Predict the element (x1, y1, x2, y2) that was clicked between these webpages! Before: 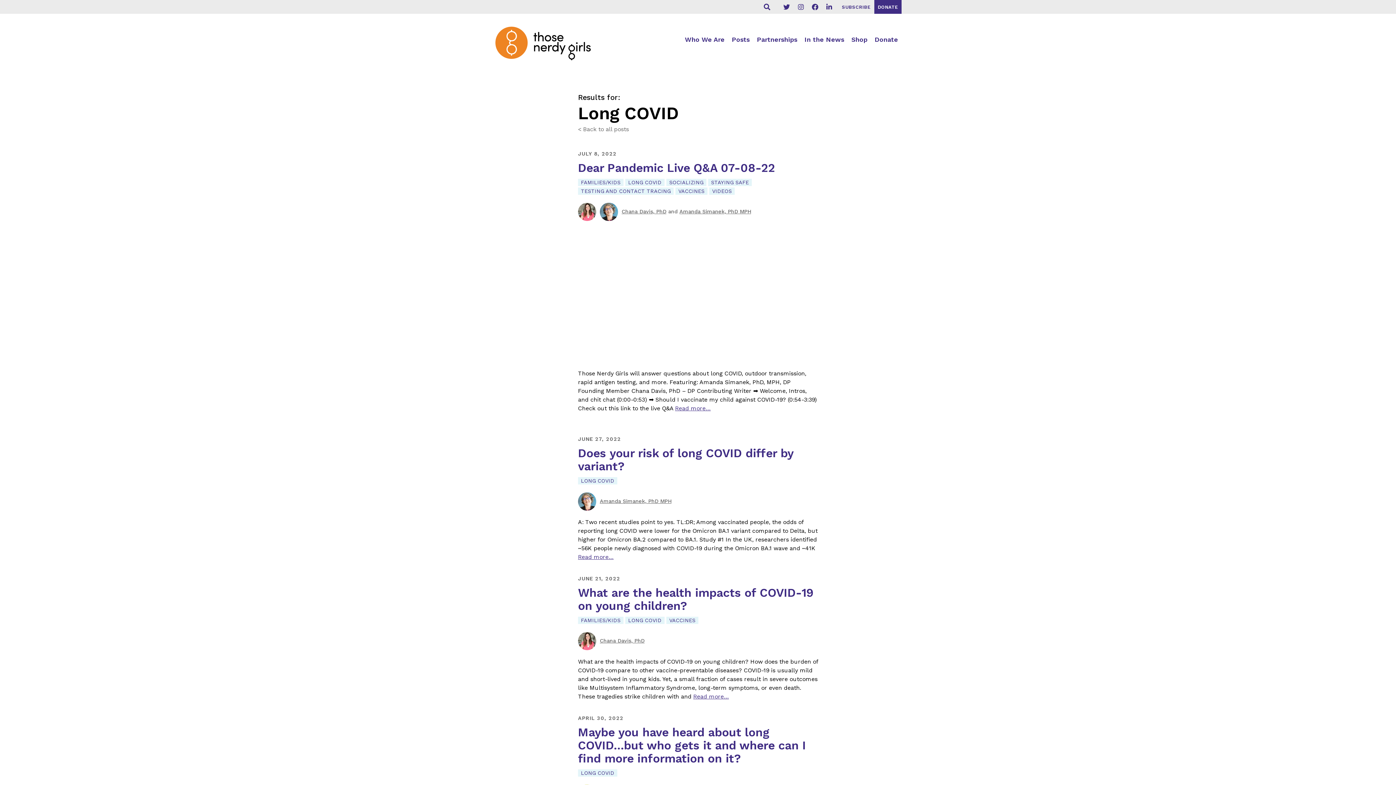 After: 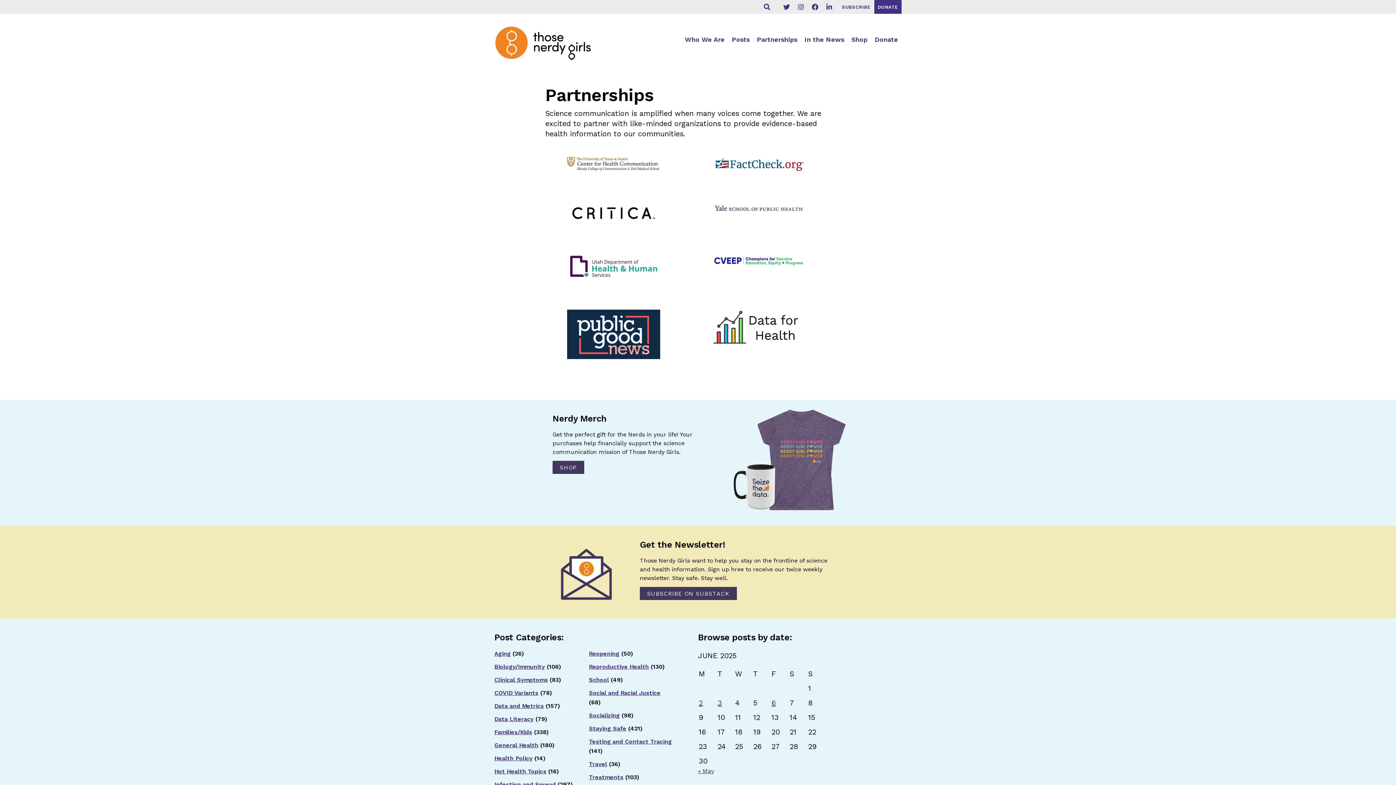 Action: bbox: (757, 35, 797, 43) label: Partnerships